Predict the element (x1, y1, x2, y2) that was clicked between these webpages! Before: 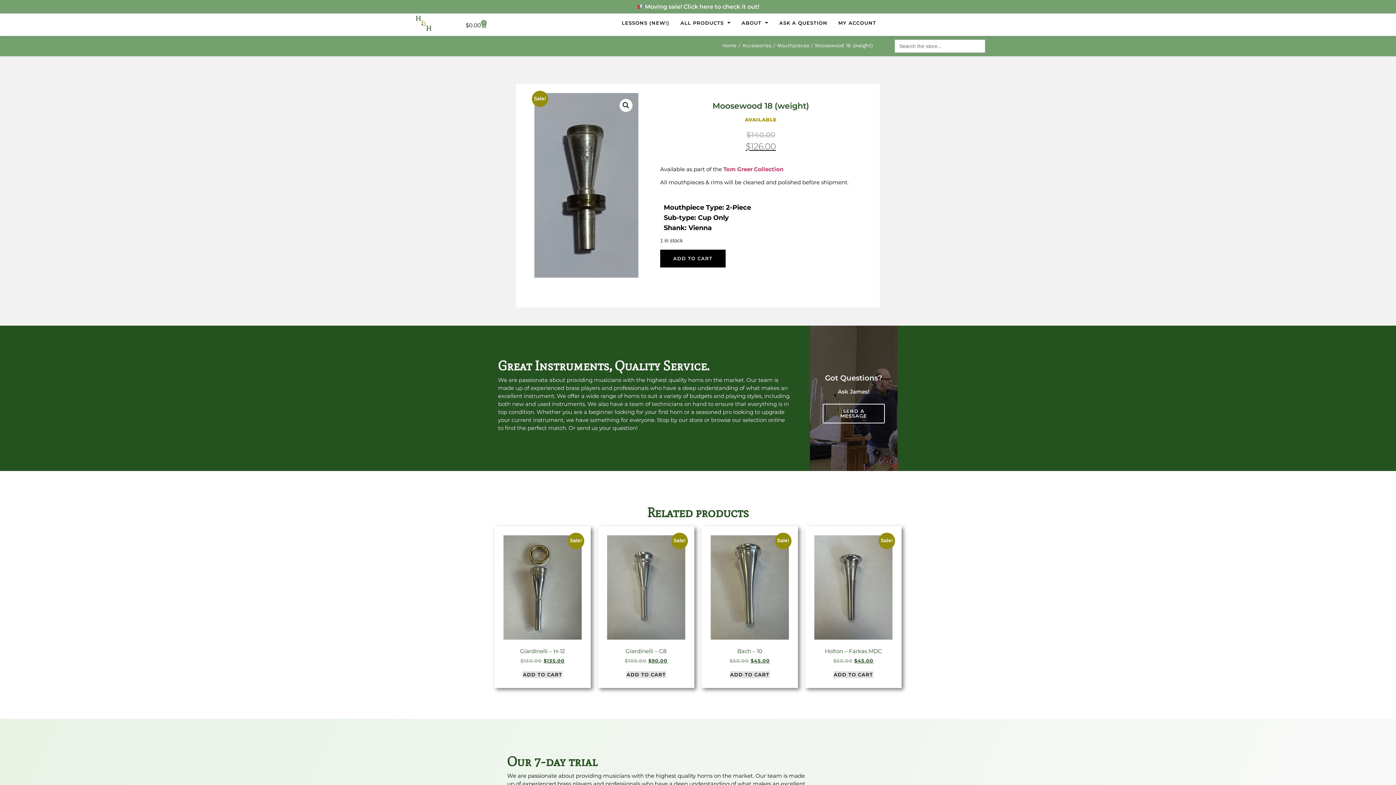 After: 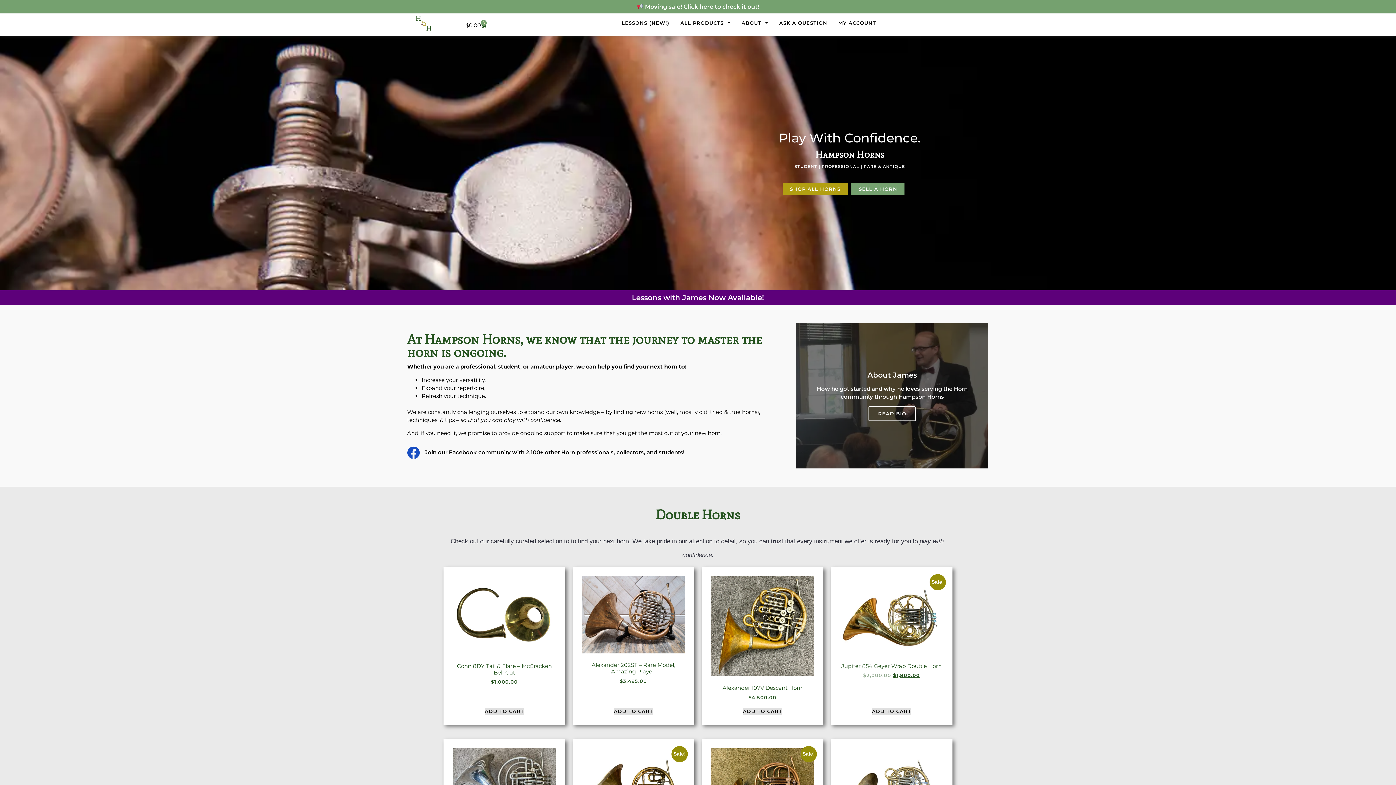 Action: label: Home bbox: (722, 42, 736, 48)